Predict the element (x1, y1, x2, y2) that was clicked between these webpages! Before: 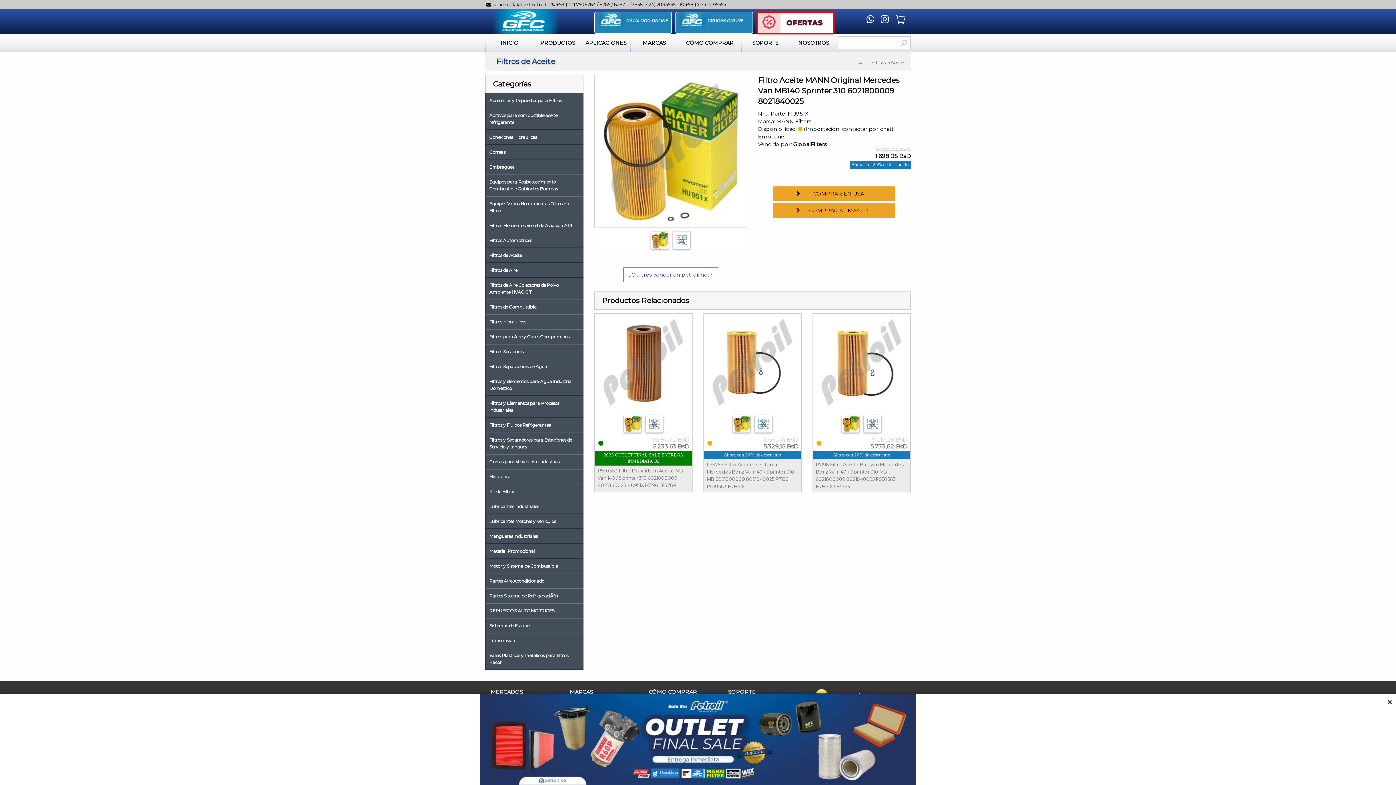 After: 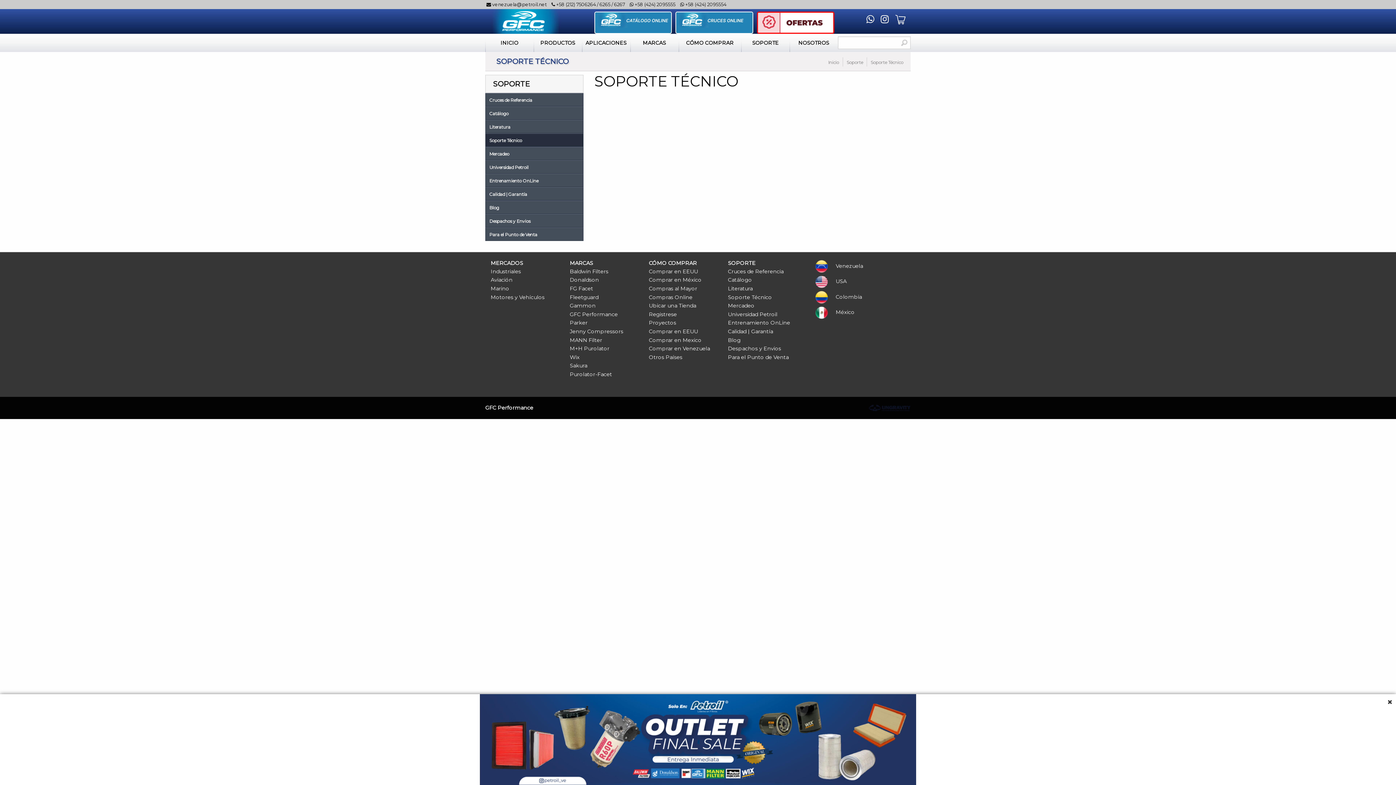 Action: bbox: (728, 722, 796, 730) label: Soporte Técnico